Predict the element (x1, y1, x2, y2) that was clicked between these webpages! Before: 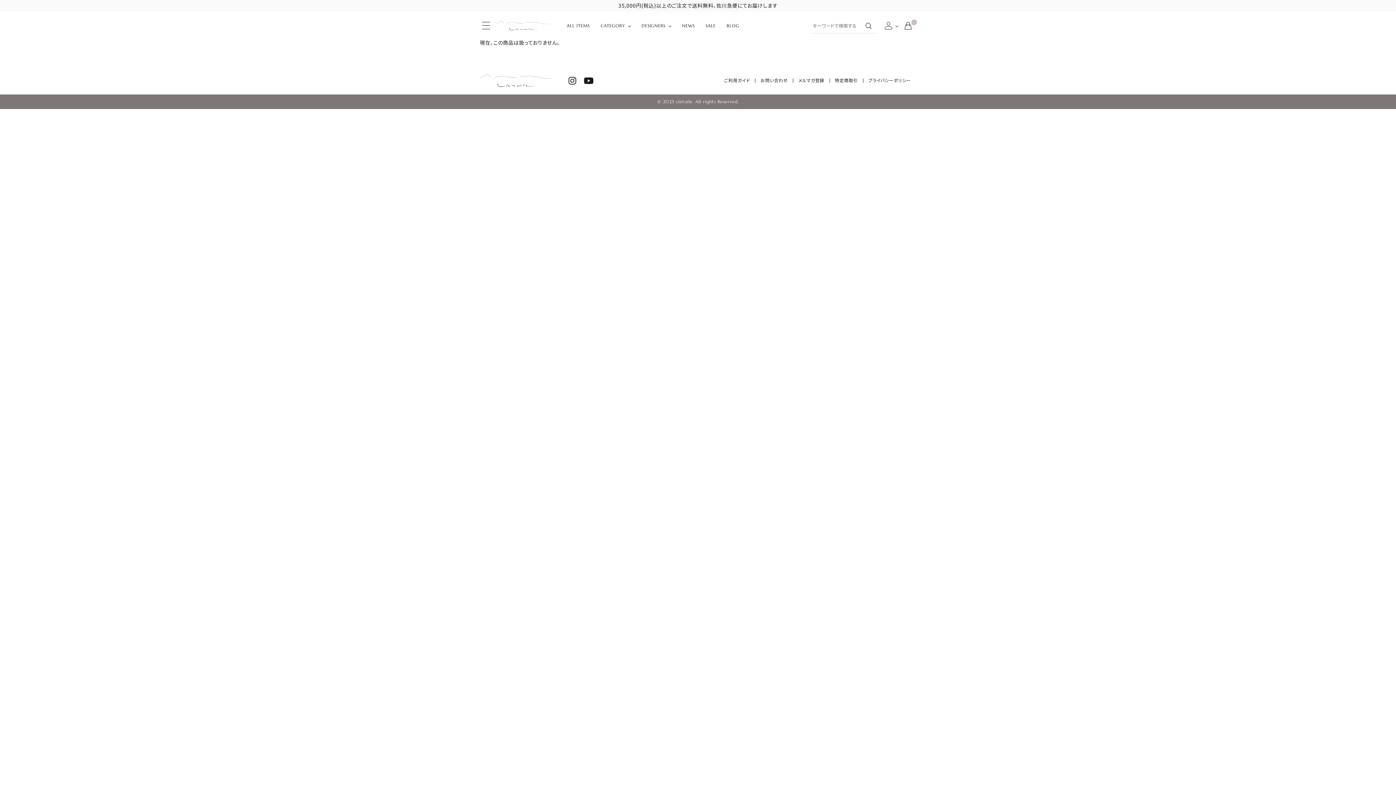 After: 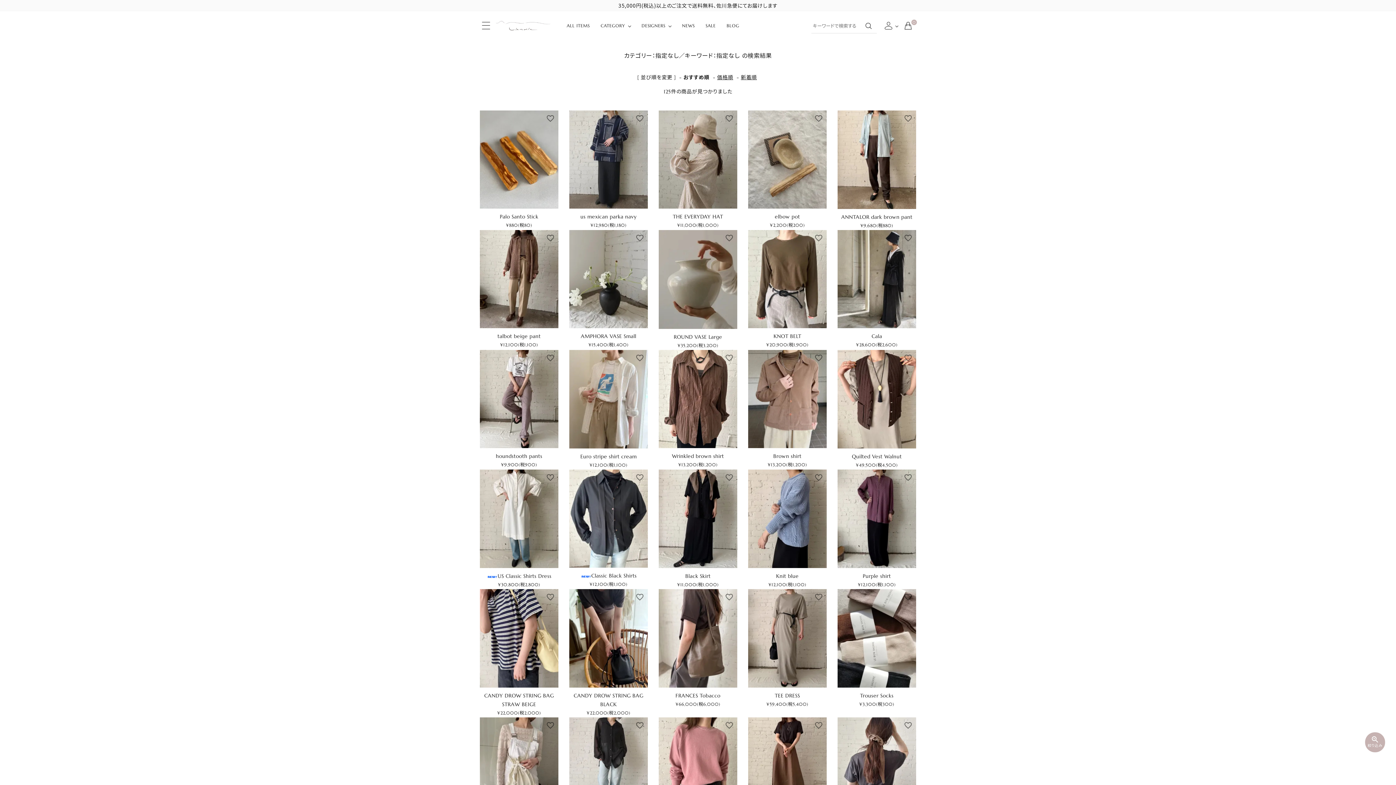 Action: bbox: (862, 21, 877, 30)